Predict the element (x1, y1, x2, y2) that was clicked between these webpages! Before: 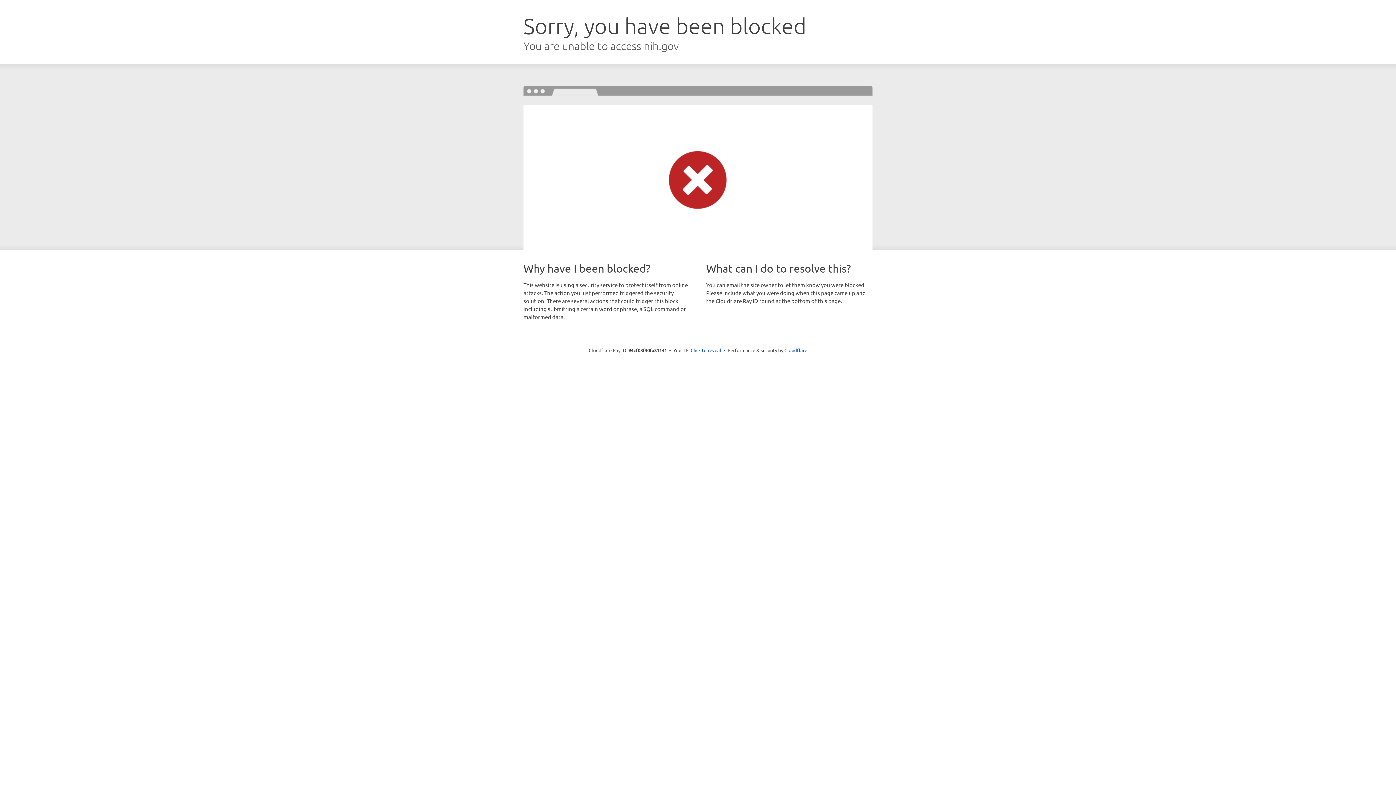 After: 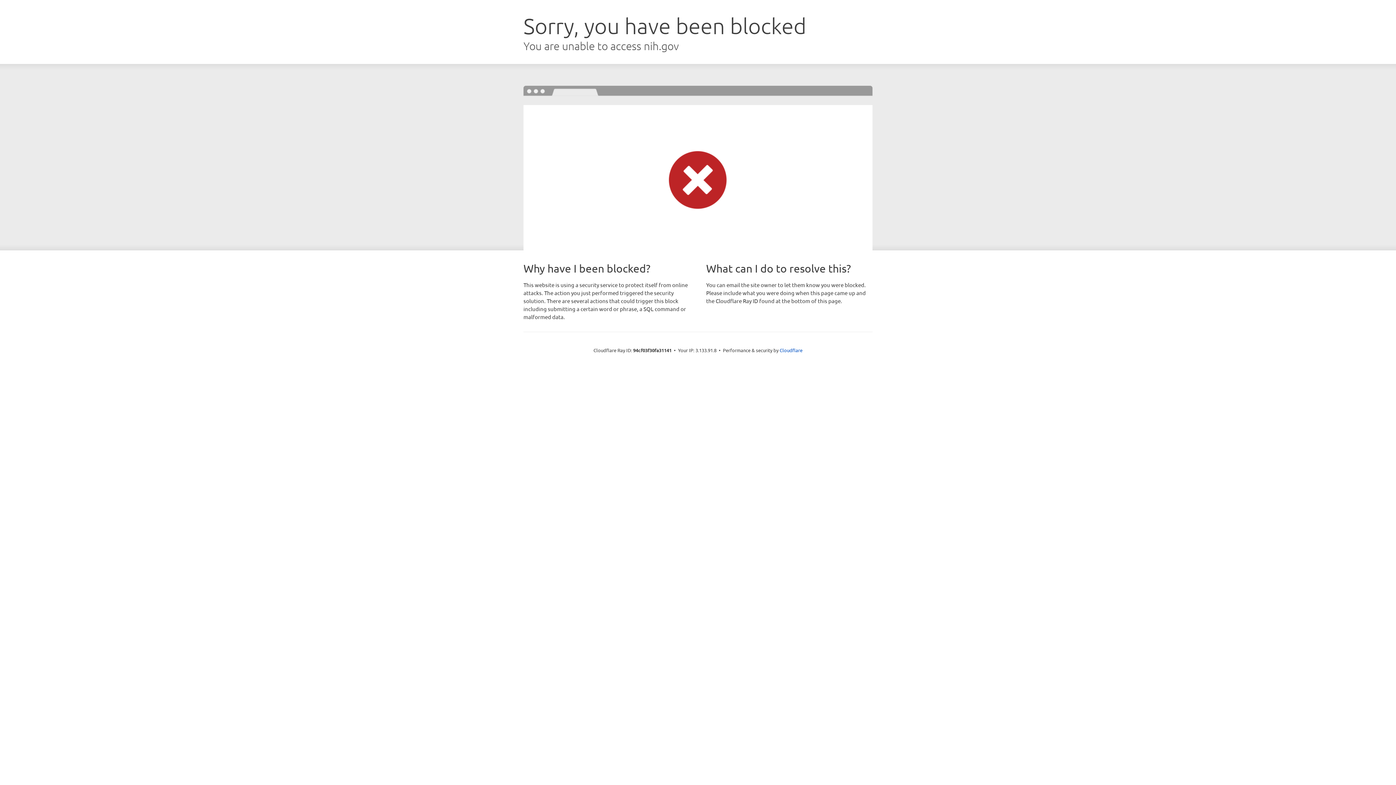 Action: bbox: (690, 346, 721, 353) label: Click to reveal